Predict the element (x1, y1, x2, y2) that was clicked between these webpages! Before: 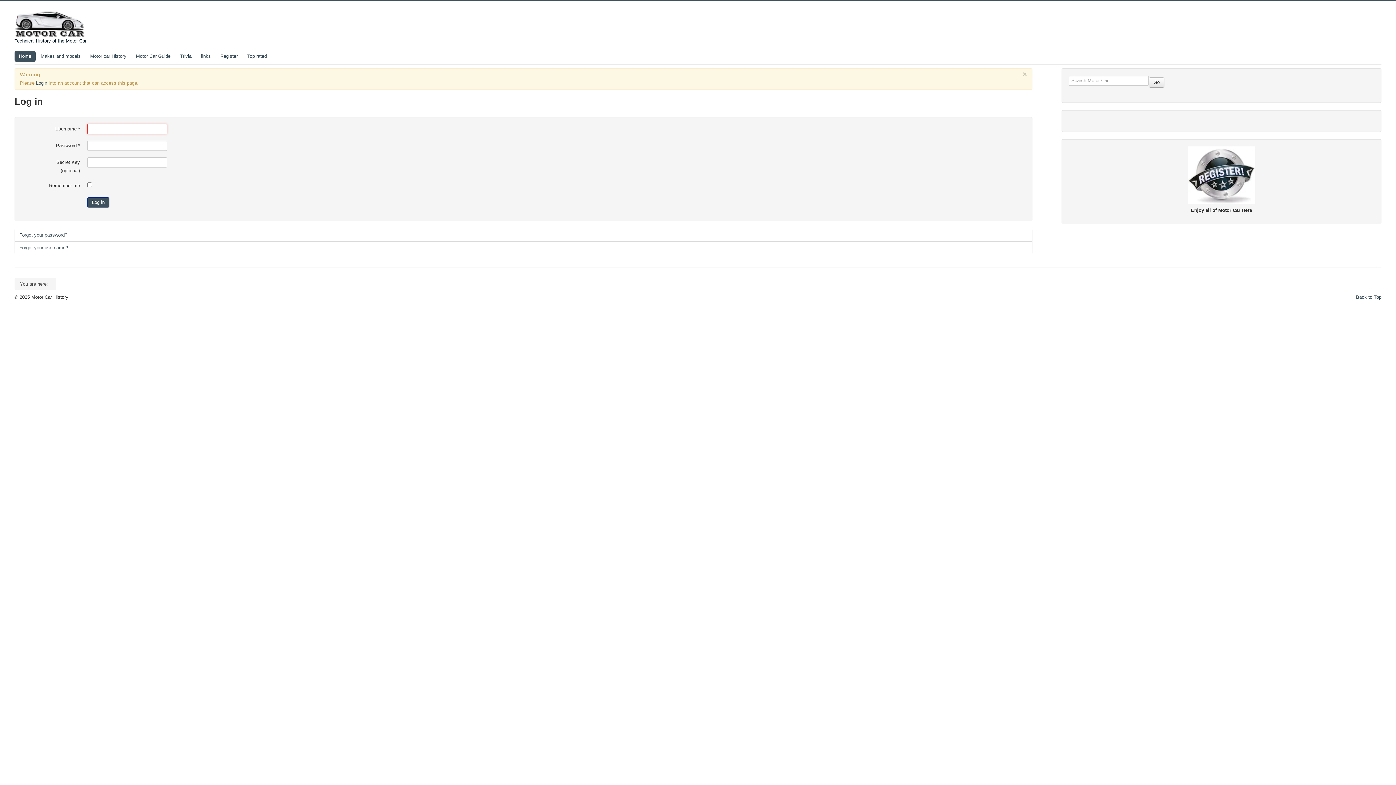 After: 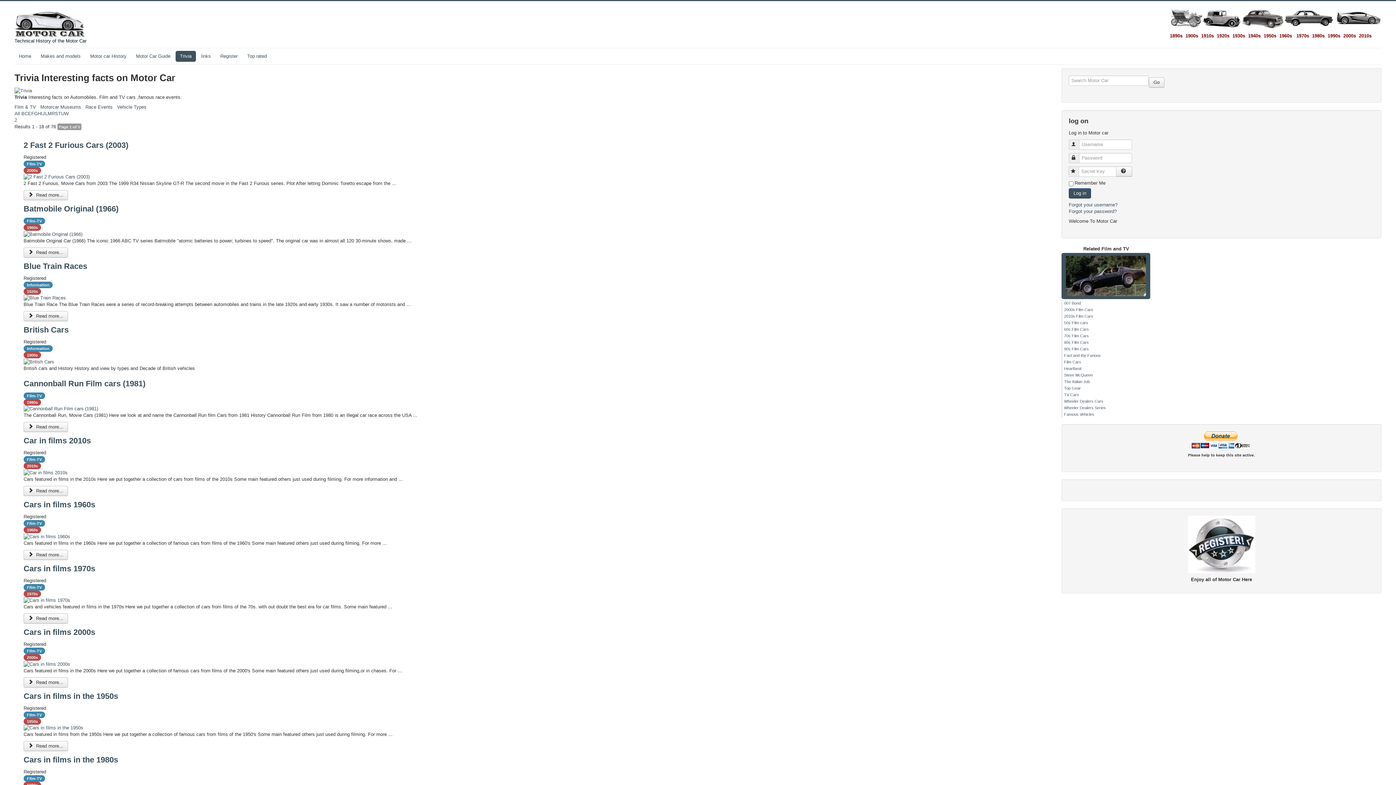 Action: bbox: (175, 50, 196, 61) label: Trivia